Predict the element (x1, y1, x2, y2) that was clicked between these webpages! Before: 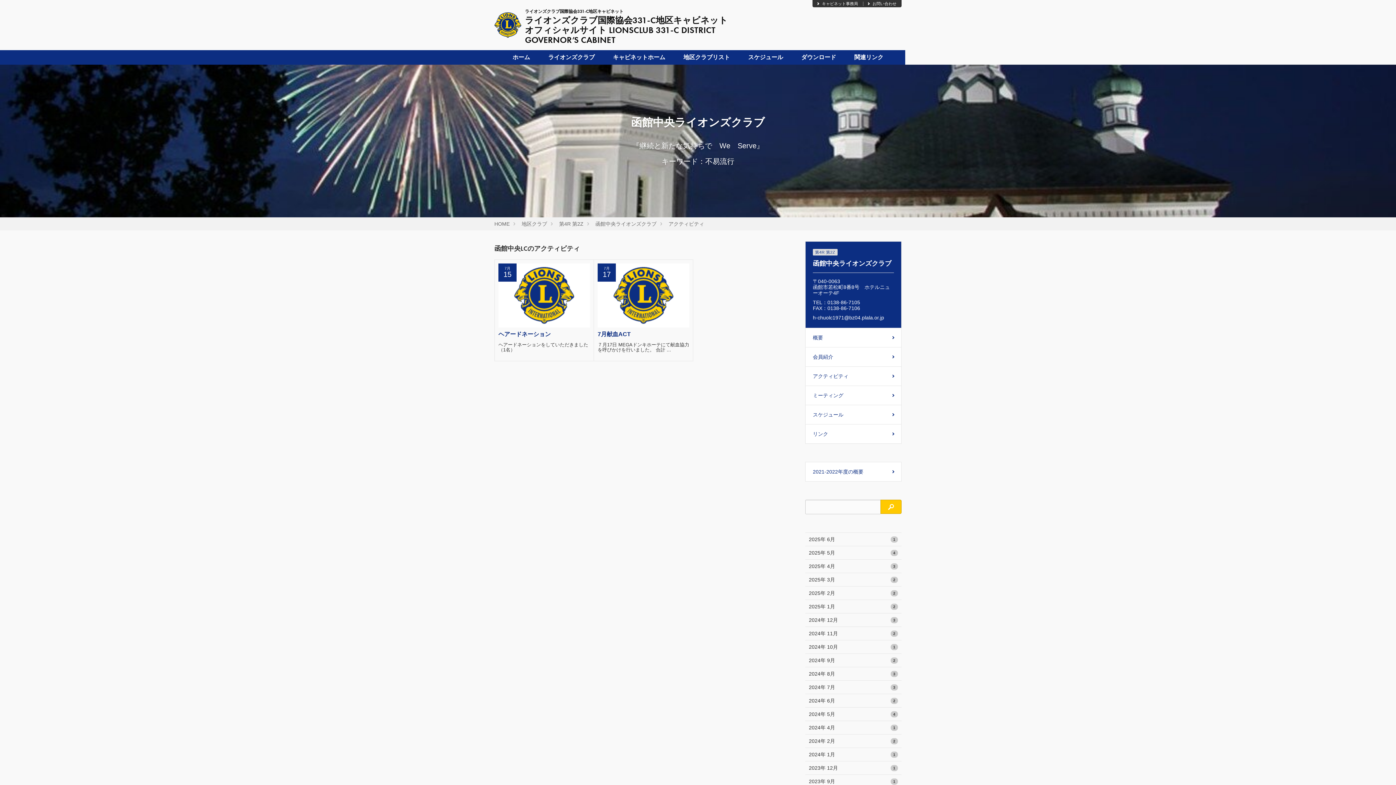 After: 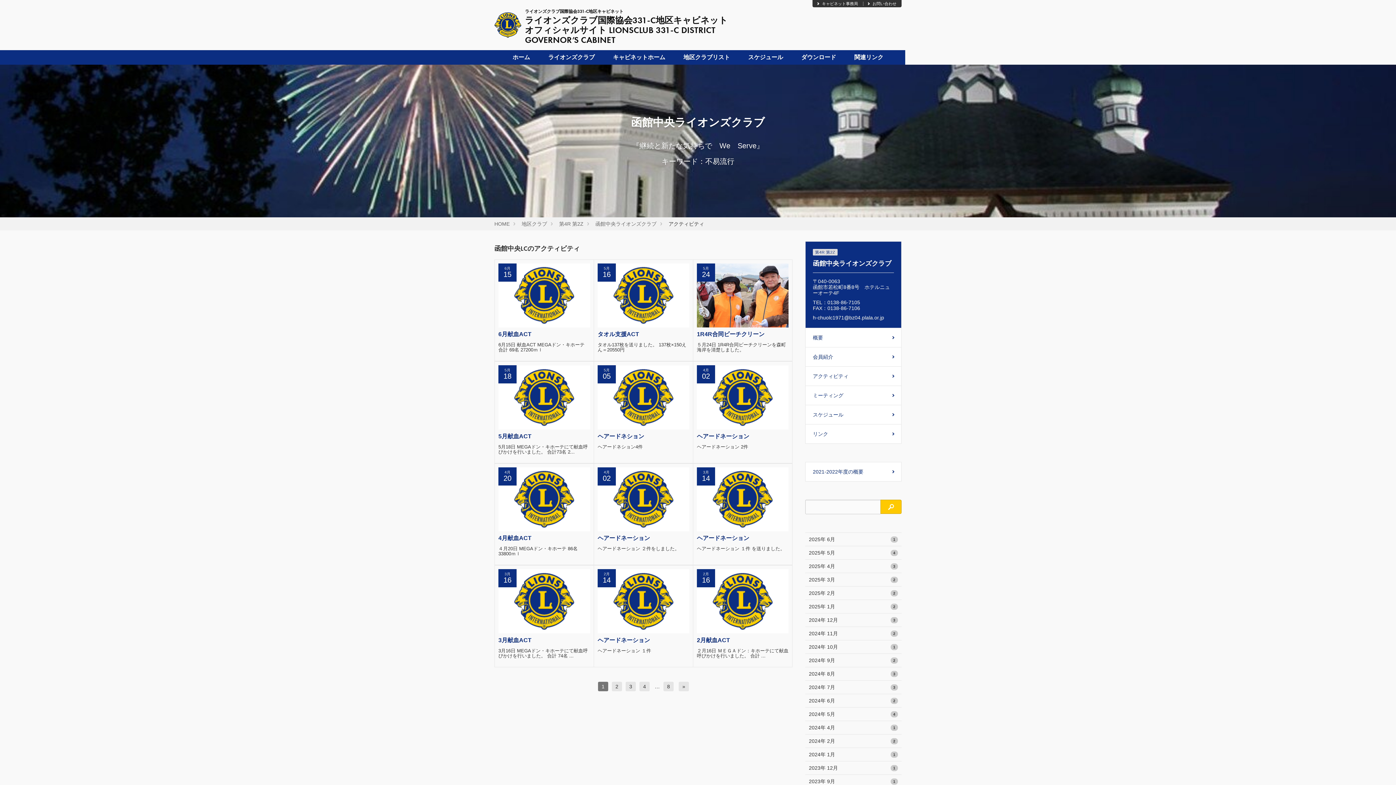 Action: label: アクティビティ bbox: (668, 221, 704, 226)